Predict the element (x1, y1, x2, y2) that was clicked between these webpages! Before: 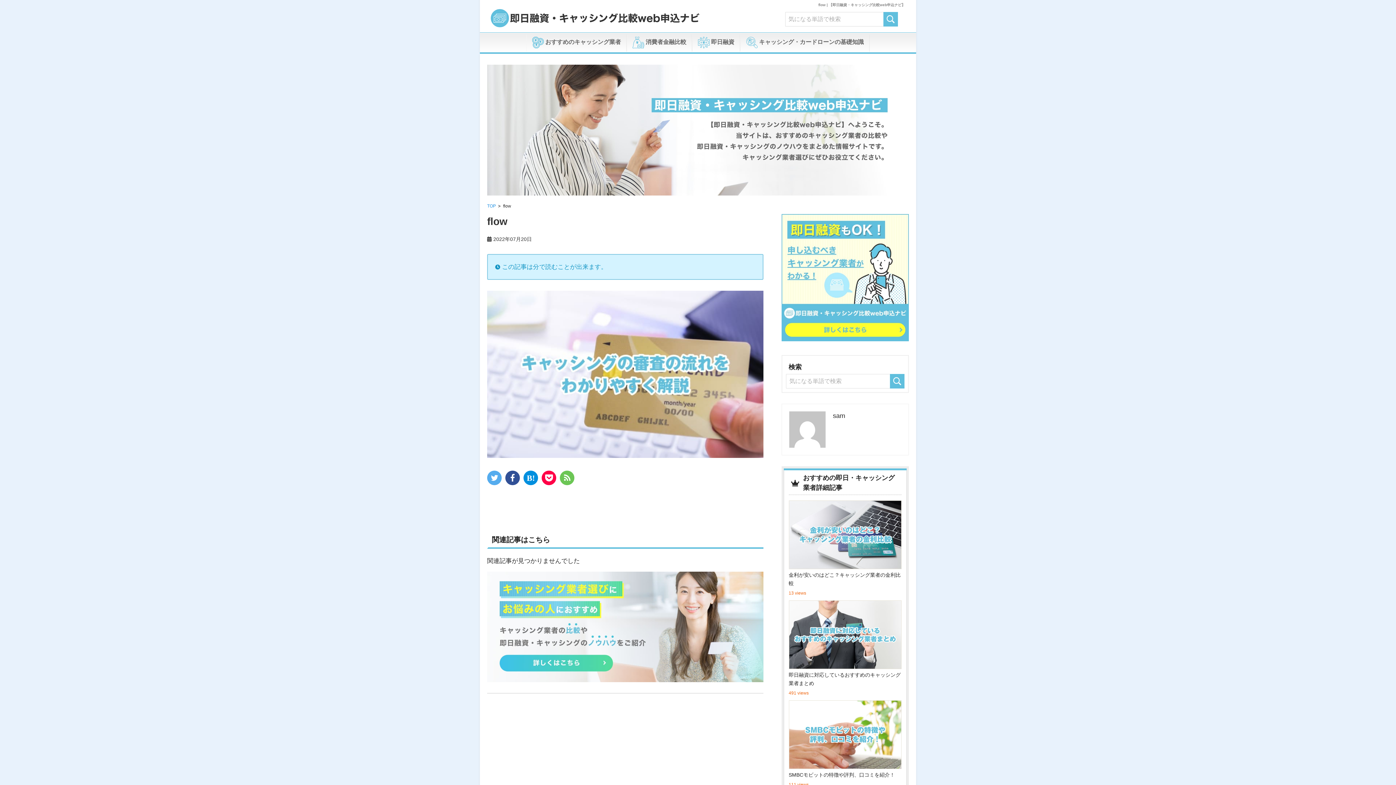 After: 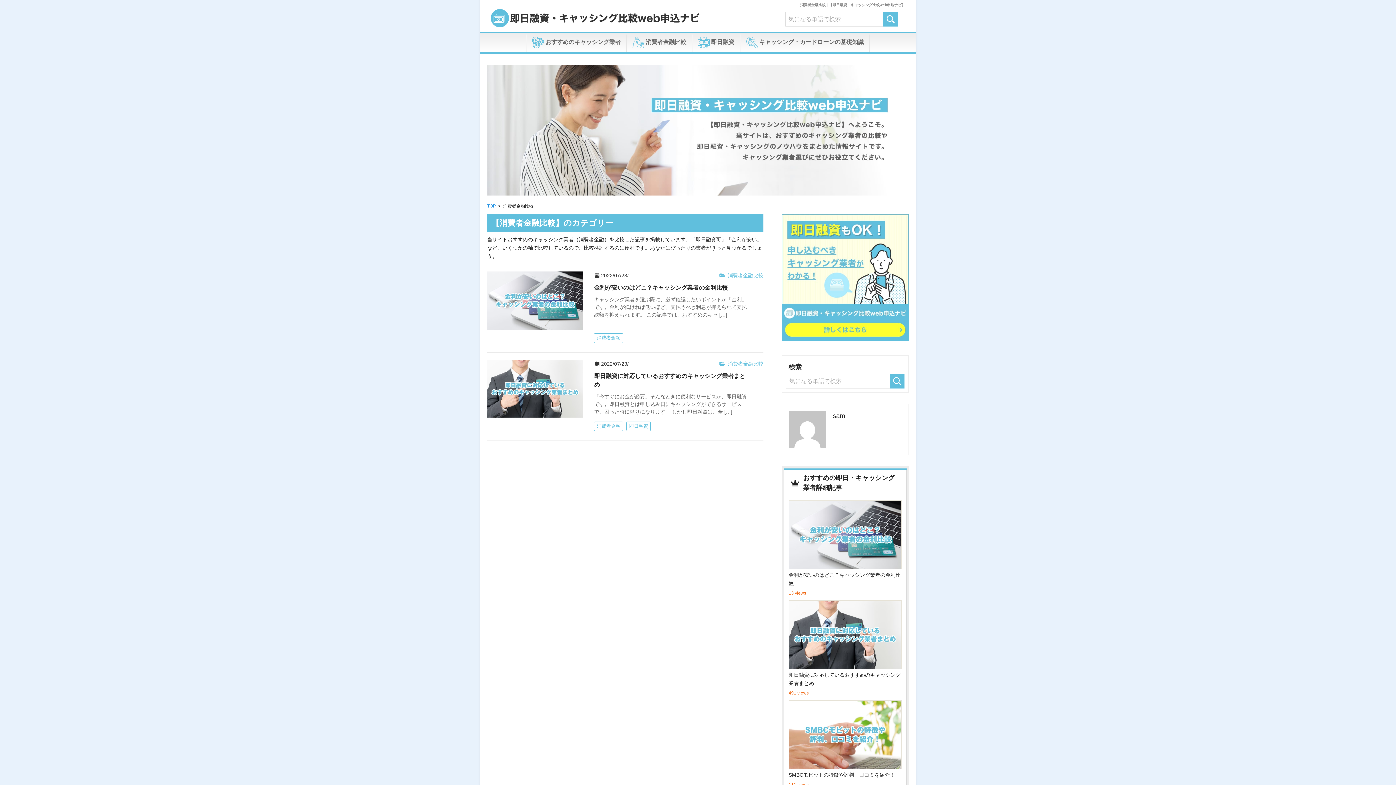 Action: bbox: (626, 34, 692, 51) label:  消費者金融比較